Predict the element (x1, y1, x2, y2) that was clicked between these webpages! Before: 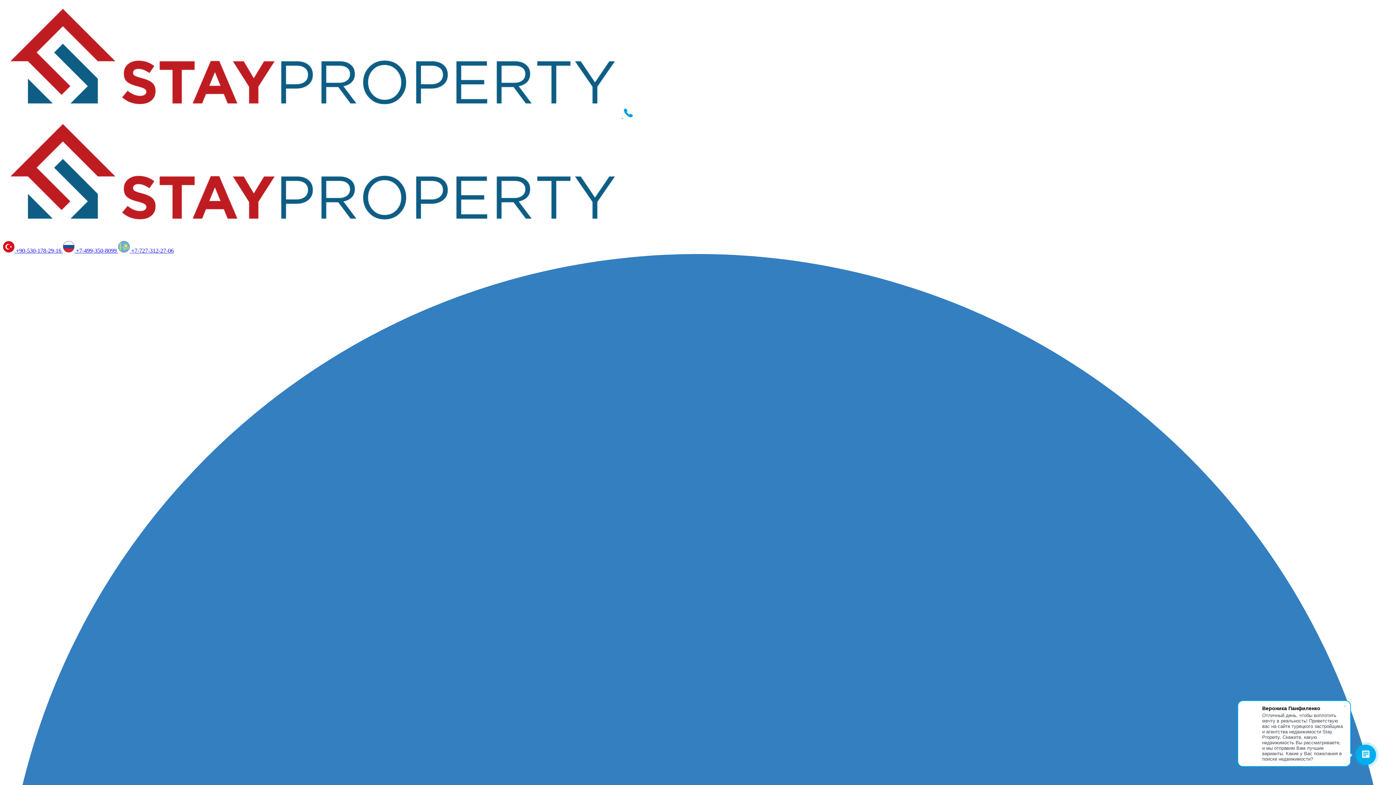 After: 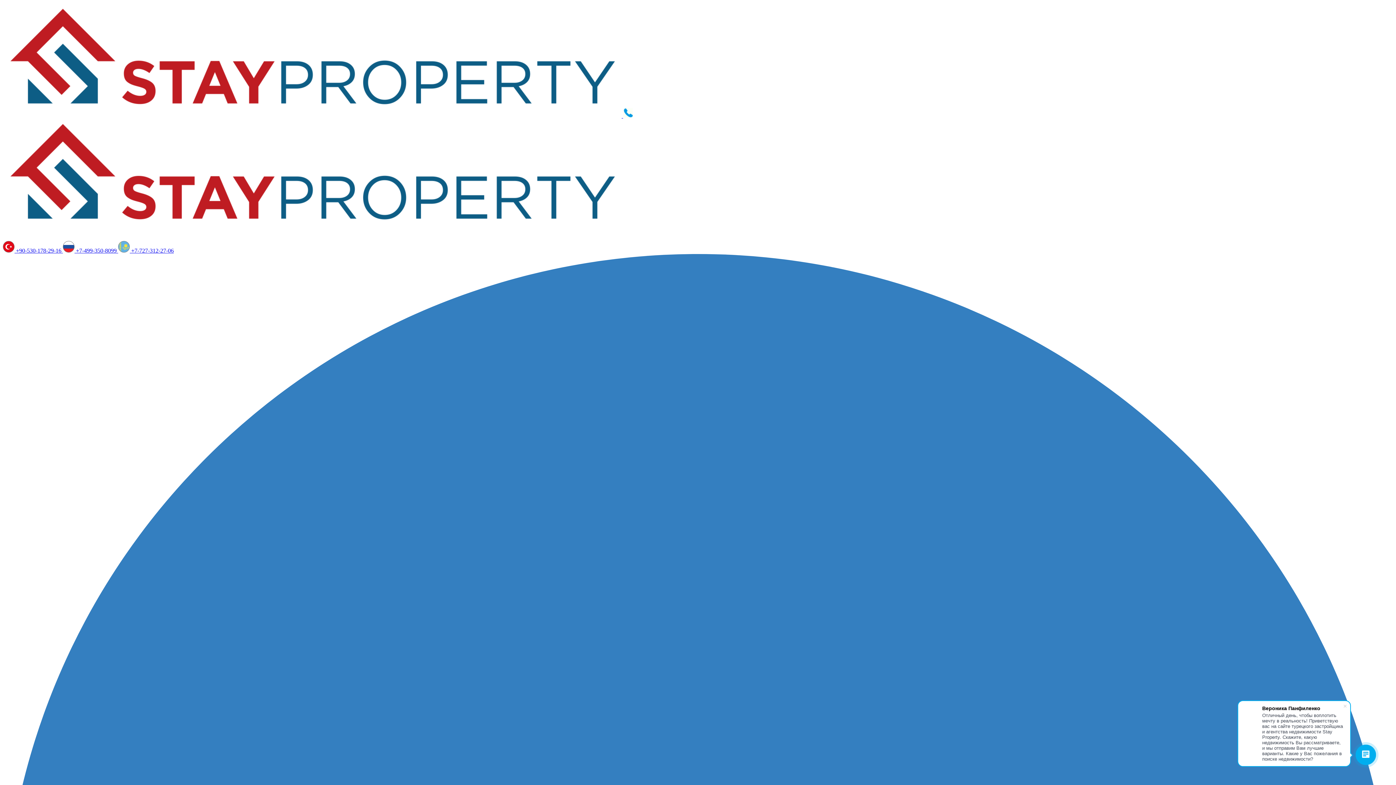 Action: label:  +90-530-178-29-16  bbox: (2, 247, 62, 253)